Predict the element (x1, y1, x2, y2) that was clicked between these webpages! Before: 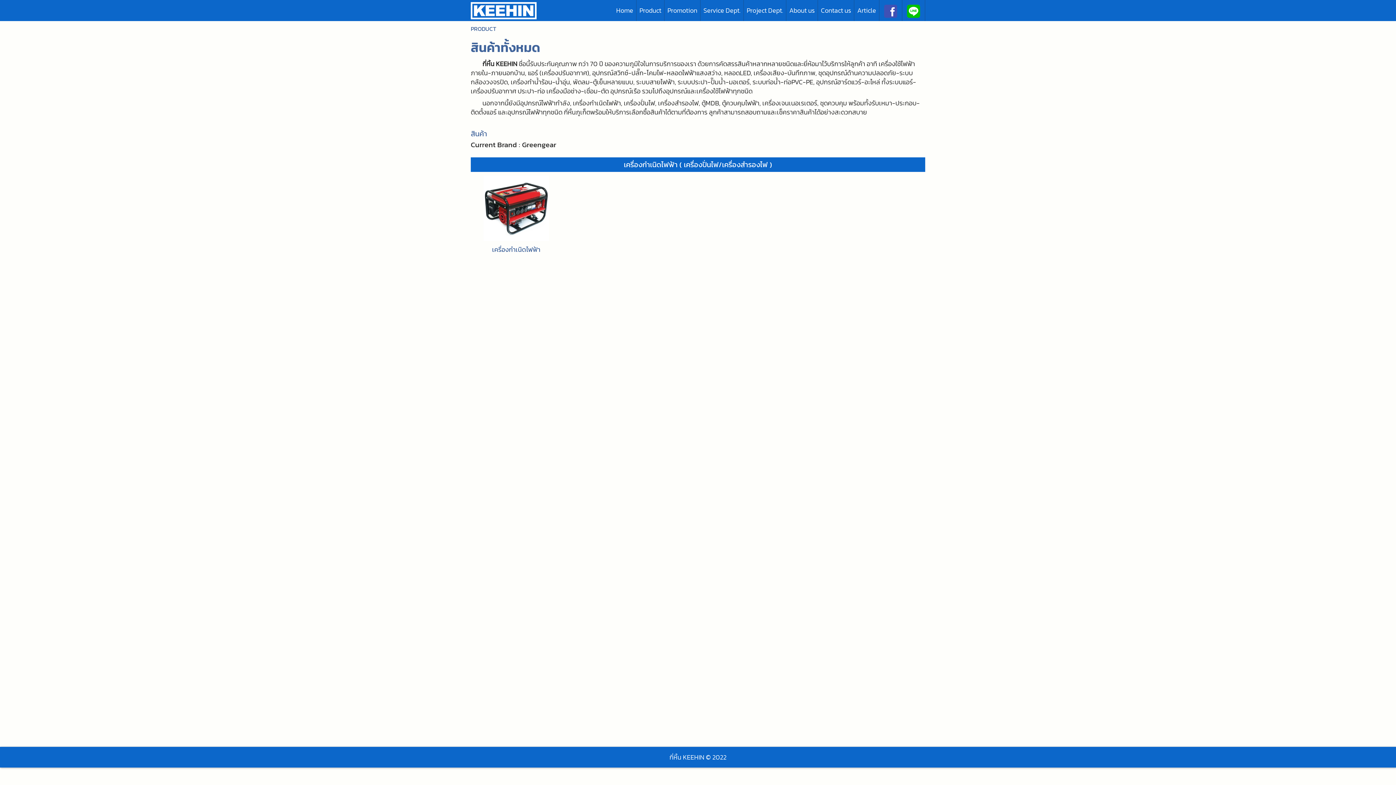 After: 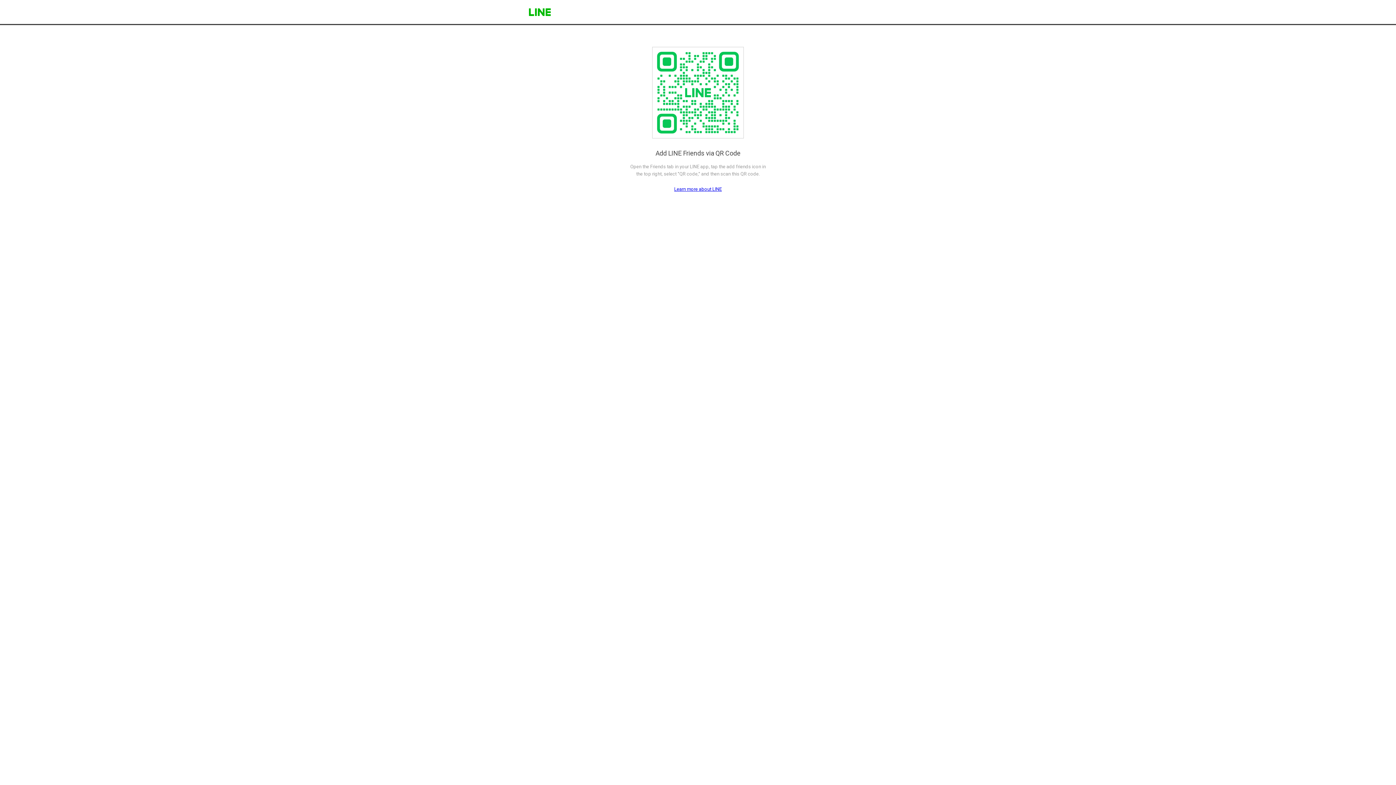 Action: bbox: (902, 0, 925, 20)